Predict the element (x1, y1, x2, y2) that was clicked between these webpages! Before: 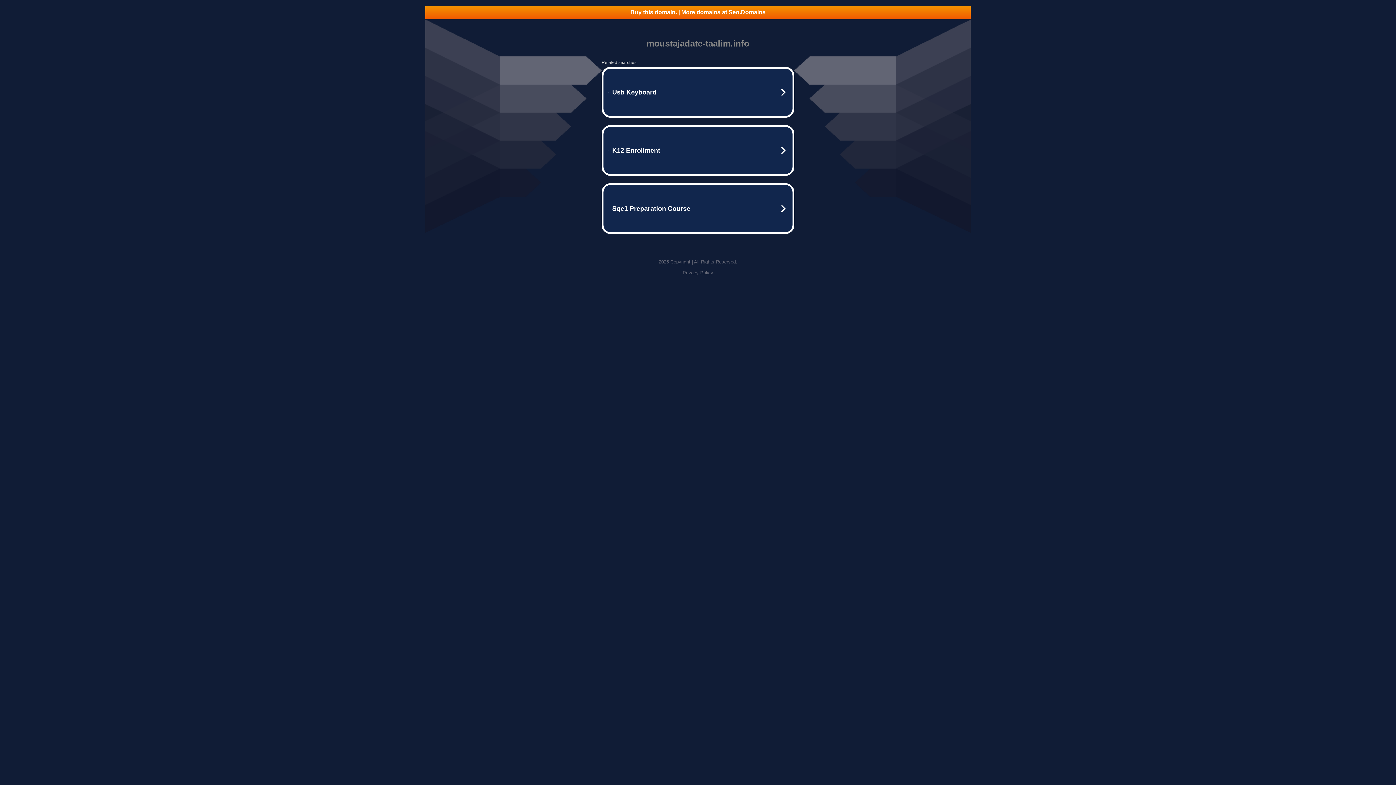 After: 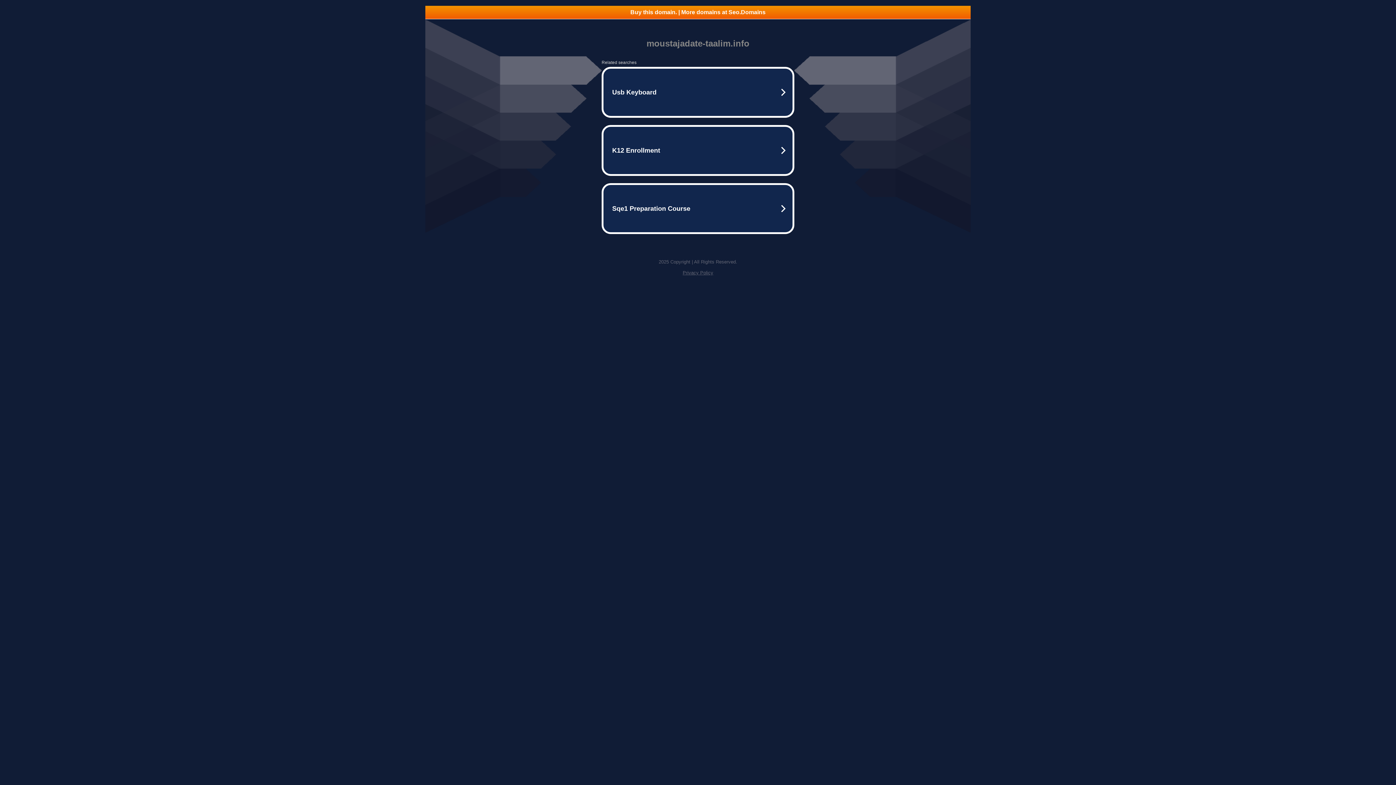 Action: label: Privacy Policy bbox: (682, 270, 713, 275)